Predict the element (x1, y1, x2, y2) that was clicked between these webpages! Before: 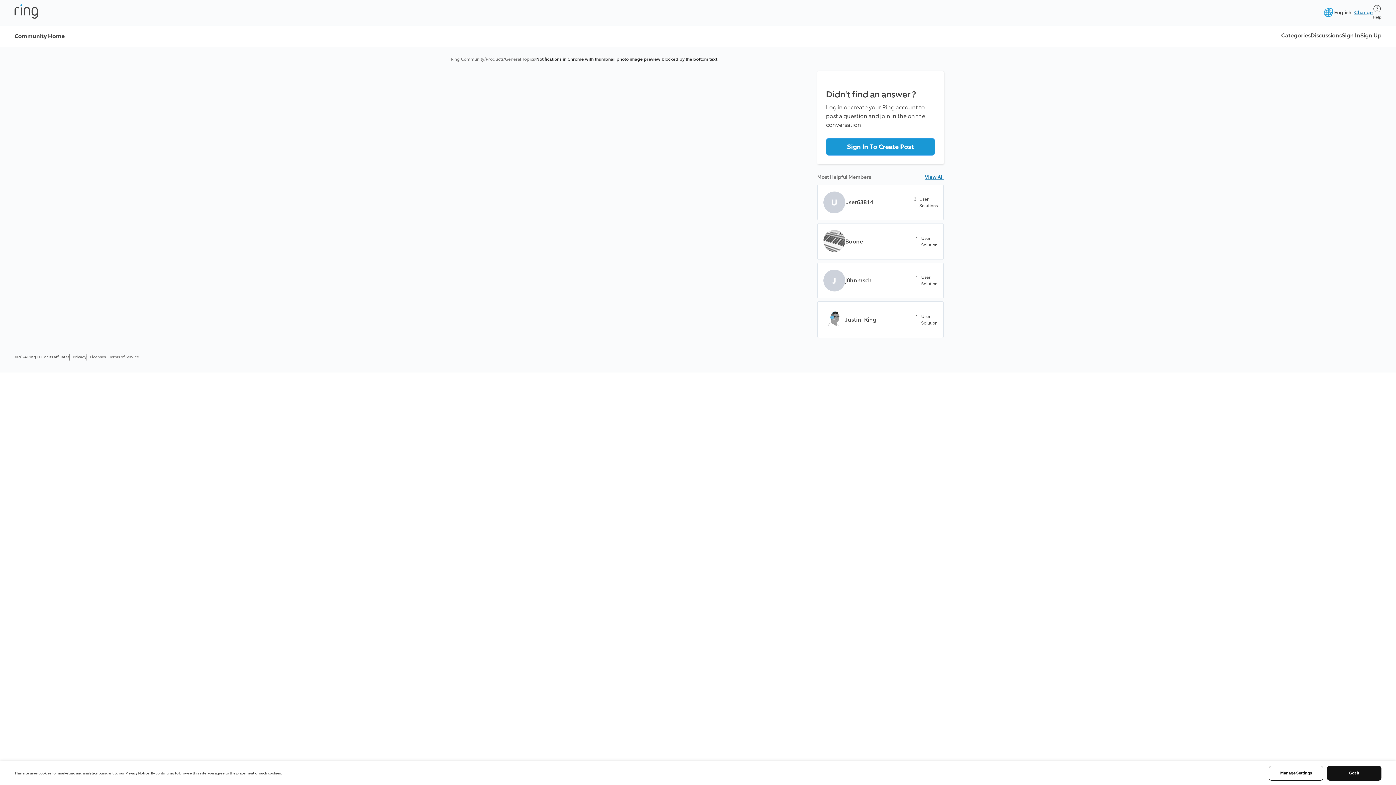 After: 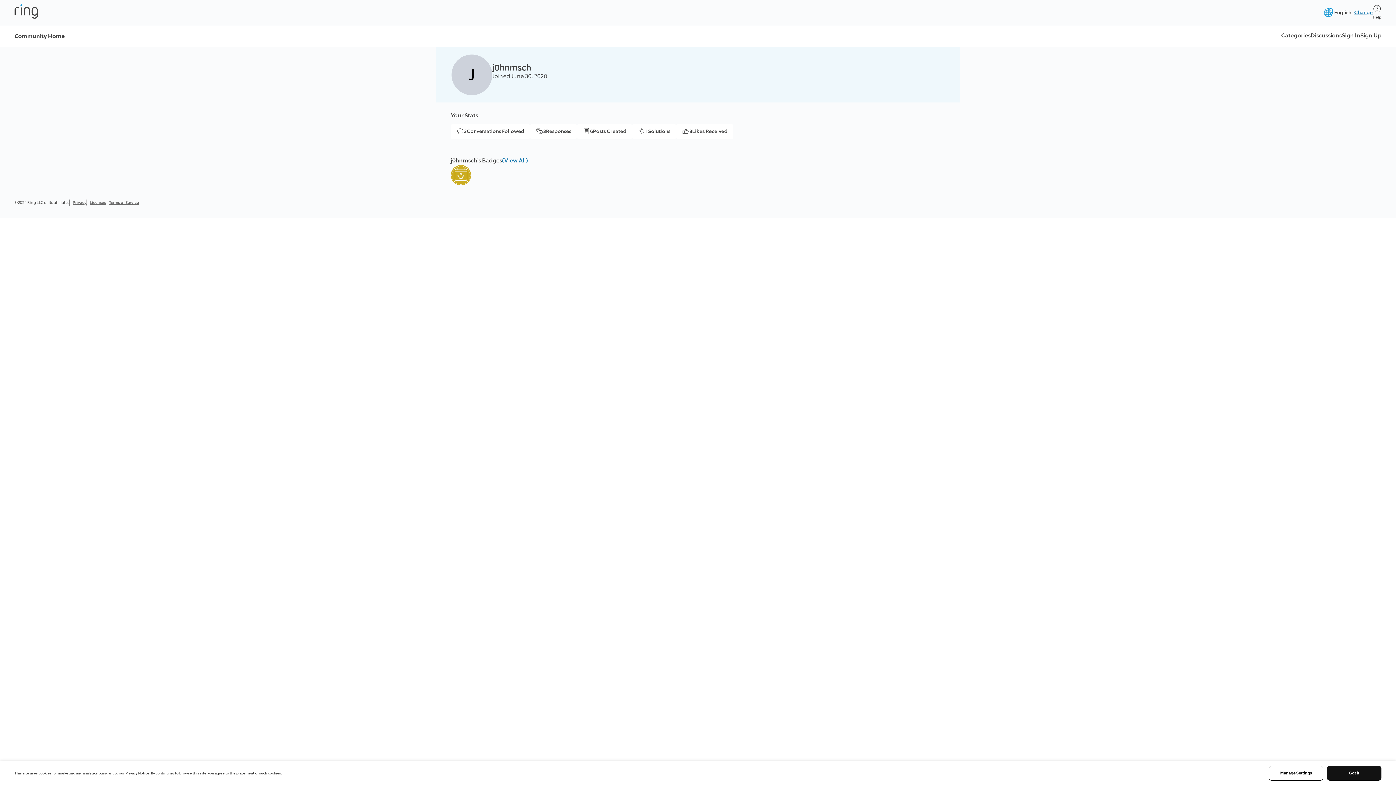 Action: bbox: (817, 262, 944, 298) label: J

j0hnmsch

1

User
Solution